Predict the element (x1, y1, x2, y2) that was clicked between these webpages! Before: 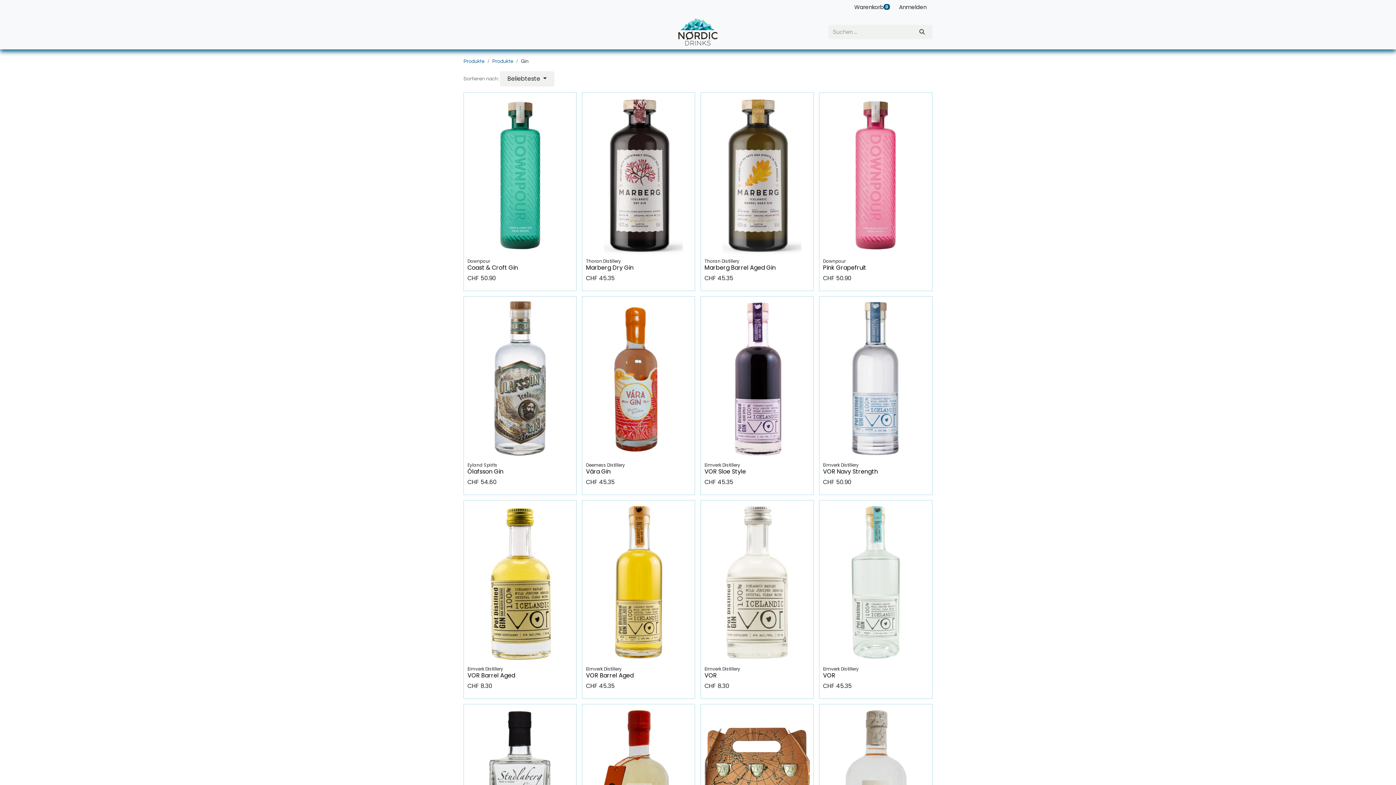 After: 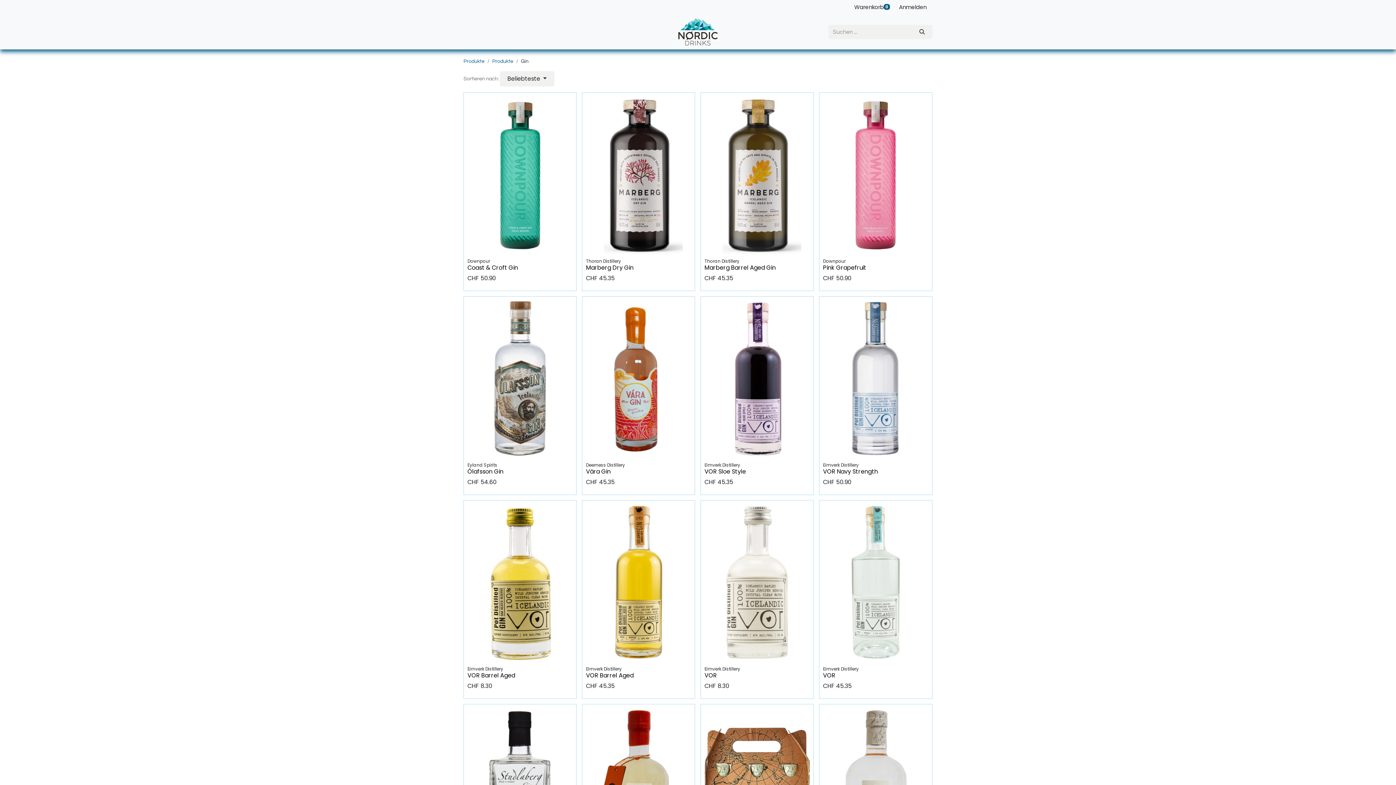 Action: bbox: (485, 25, 522, 38) label: Produkte 